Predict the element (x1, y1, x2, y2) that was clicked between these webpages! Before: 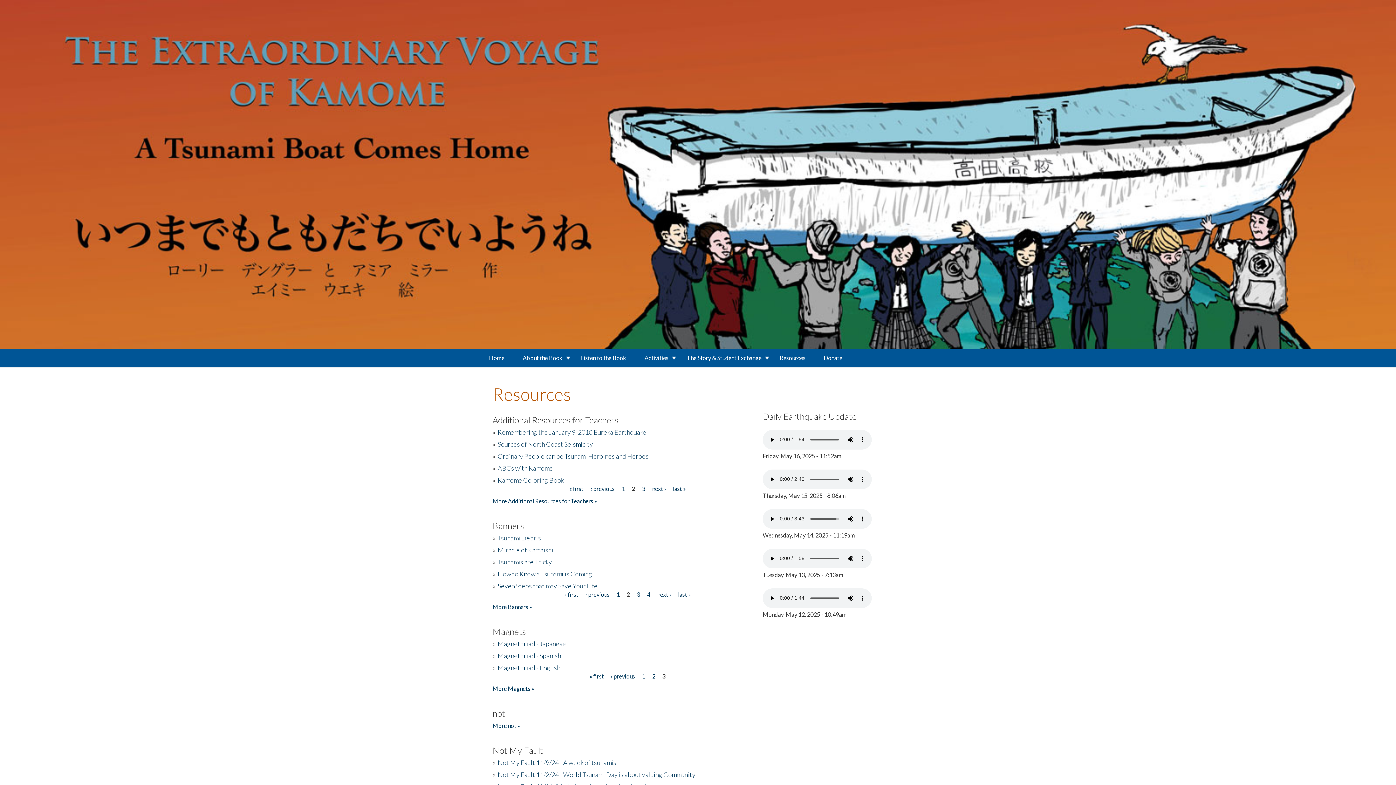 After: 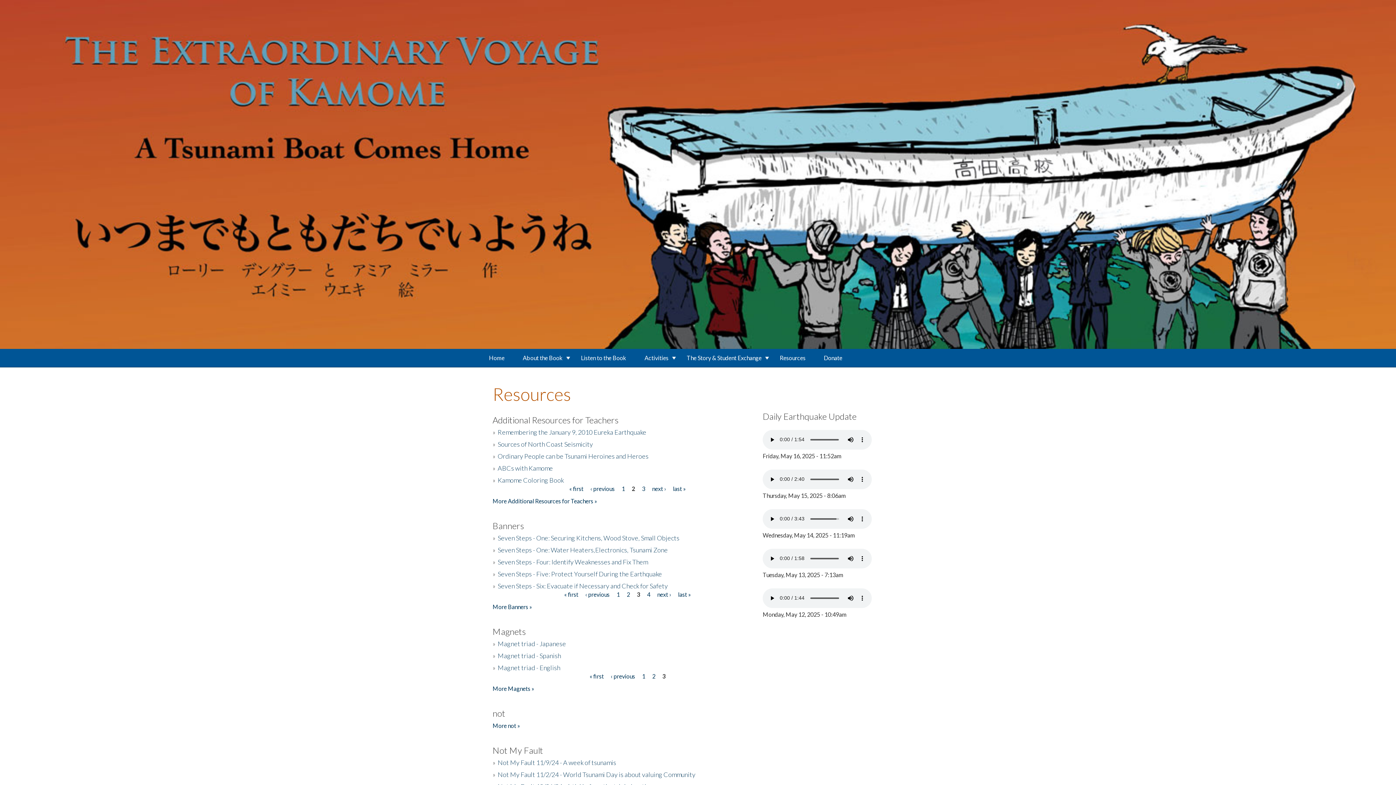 Action: bbox: (637, 591, 640, 598) label: 3